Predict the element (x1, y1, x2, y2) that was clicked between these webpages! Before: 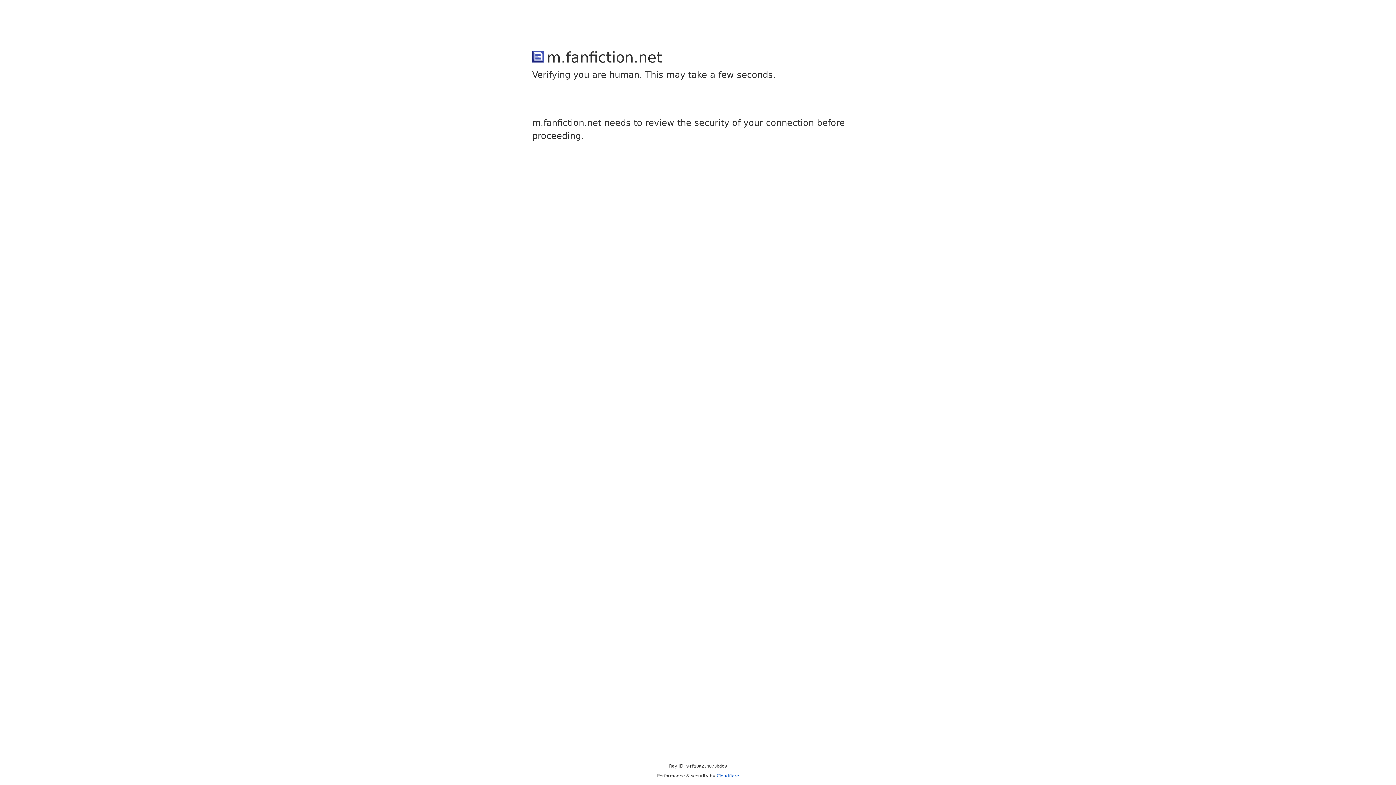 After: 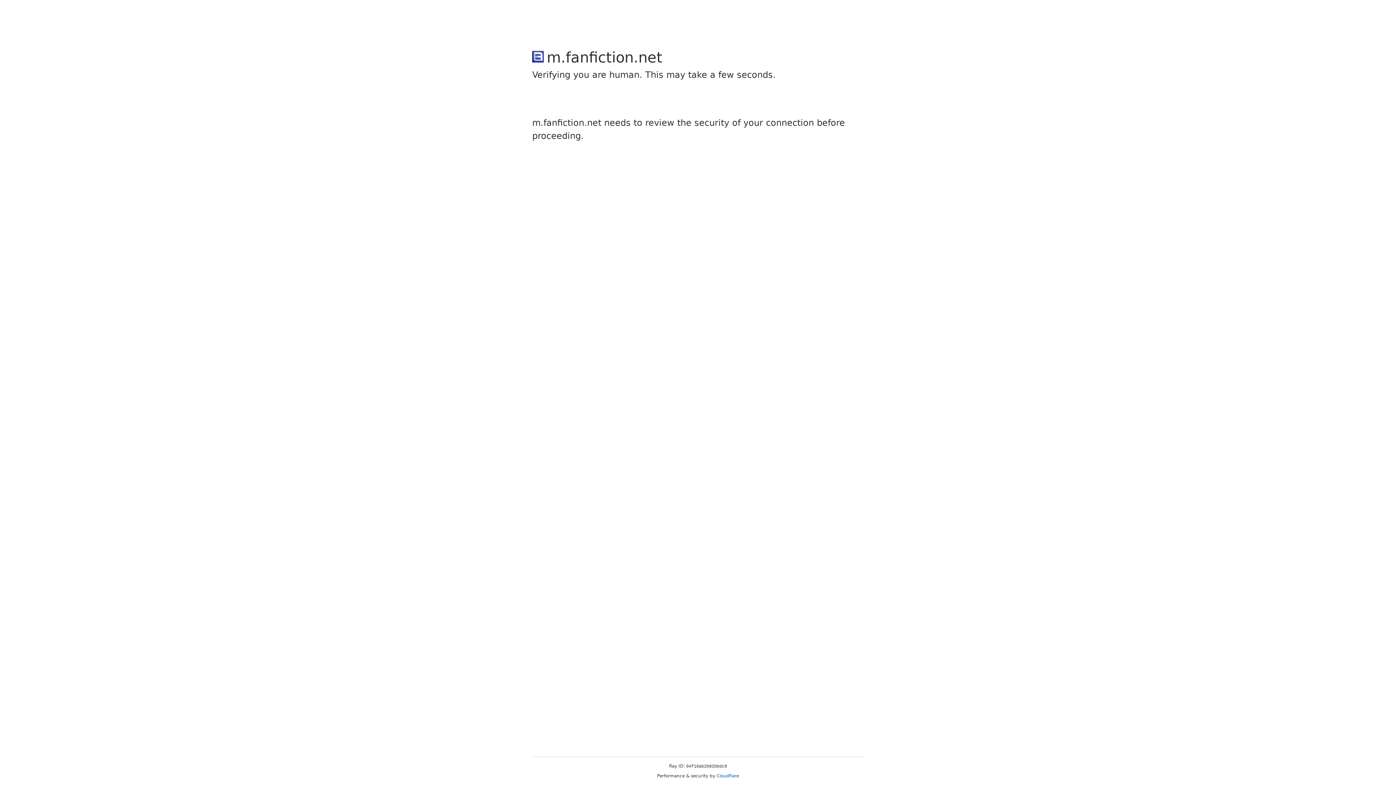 Action: bbox: (716, 773, 739, 778) label: Cloudflare